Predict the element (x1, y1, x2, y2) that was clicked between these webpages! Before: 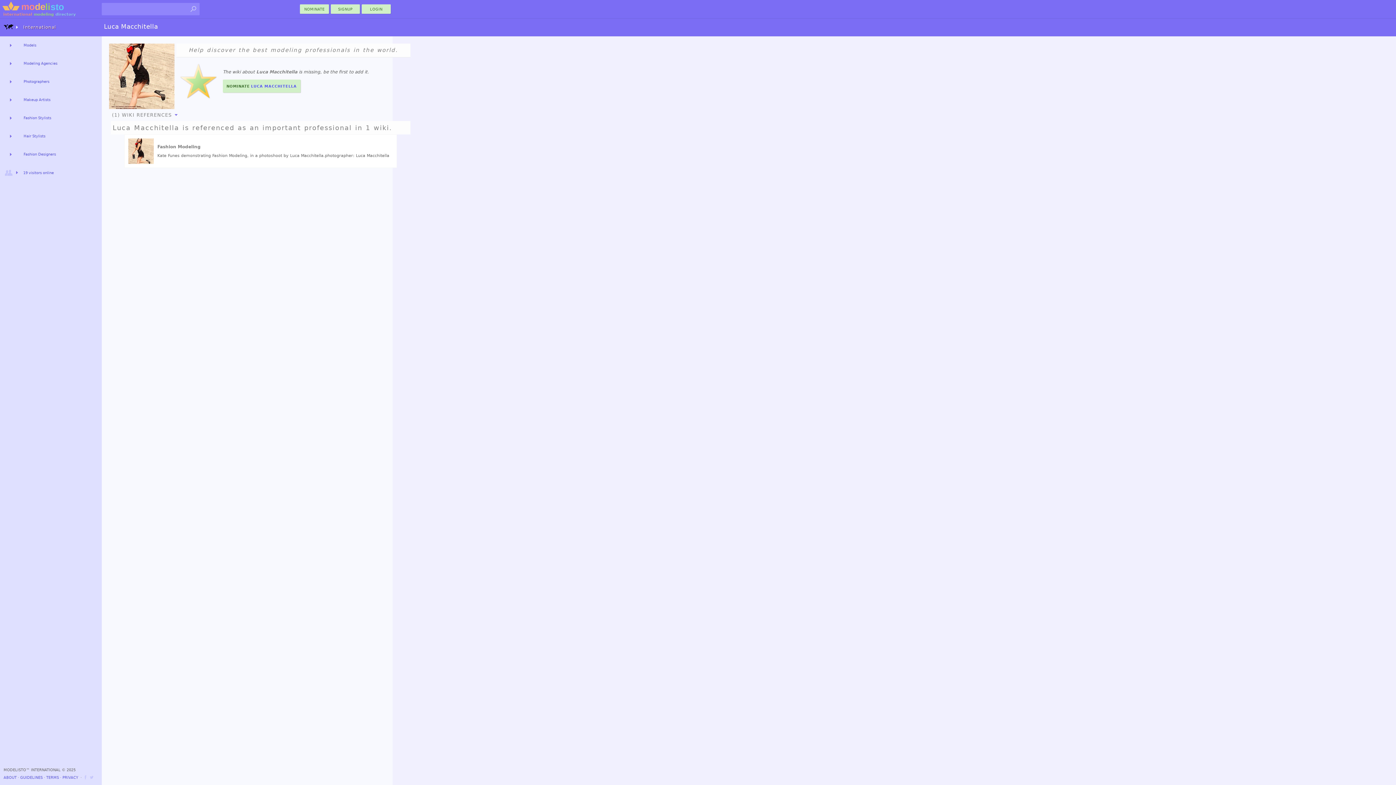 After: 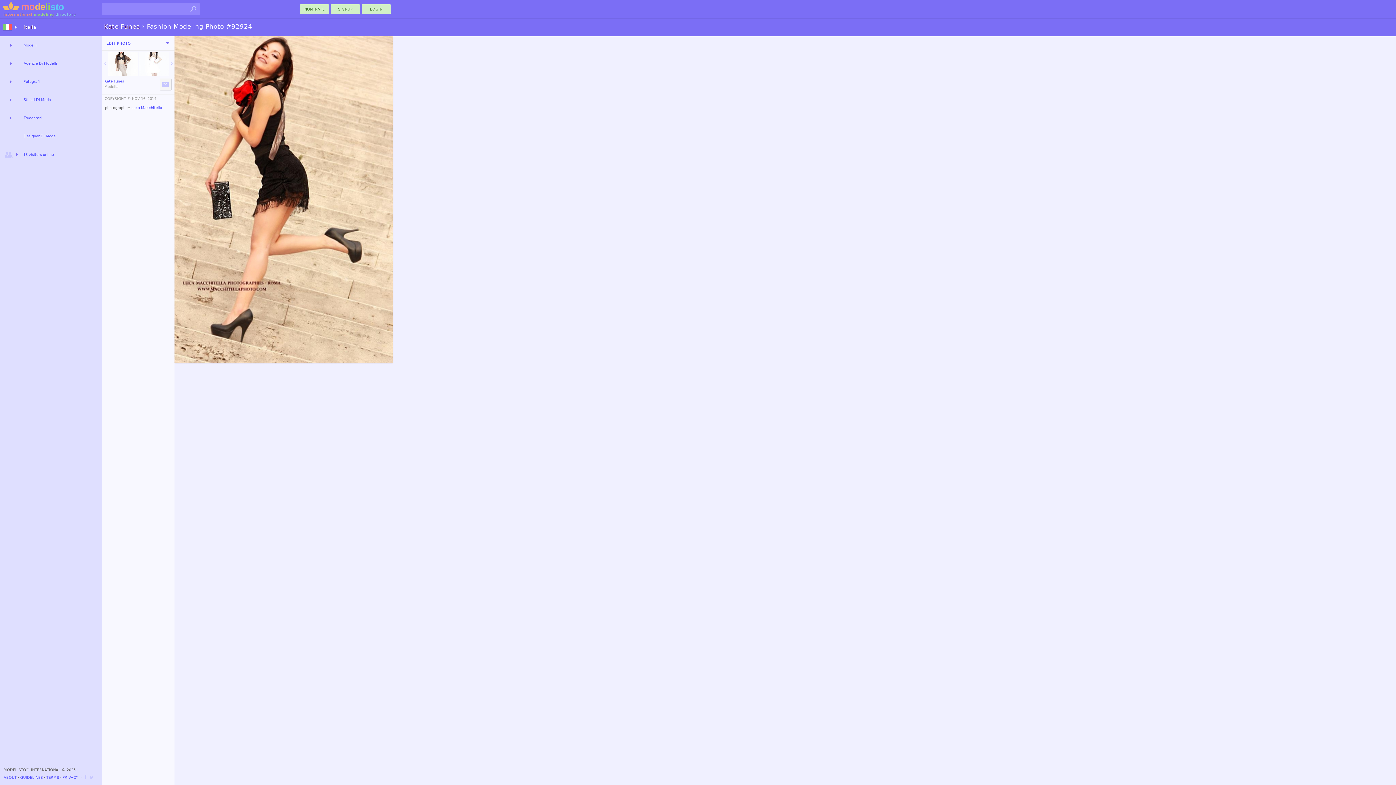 Action: bbox: (128, 138, 153, 164)